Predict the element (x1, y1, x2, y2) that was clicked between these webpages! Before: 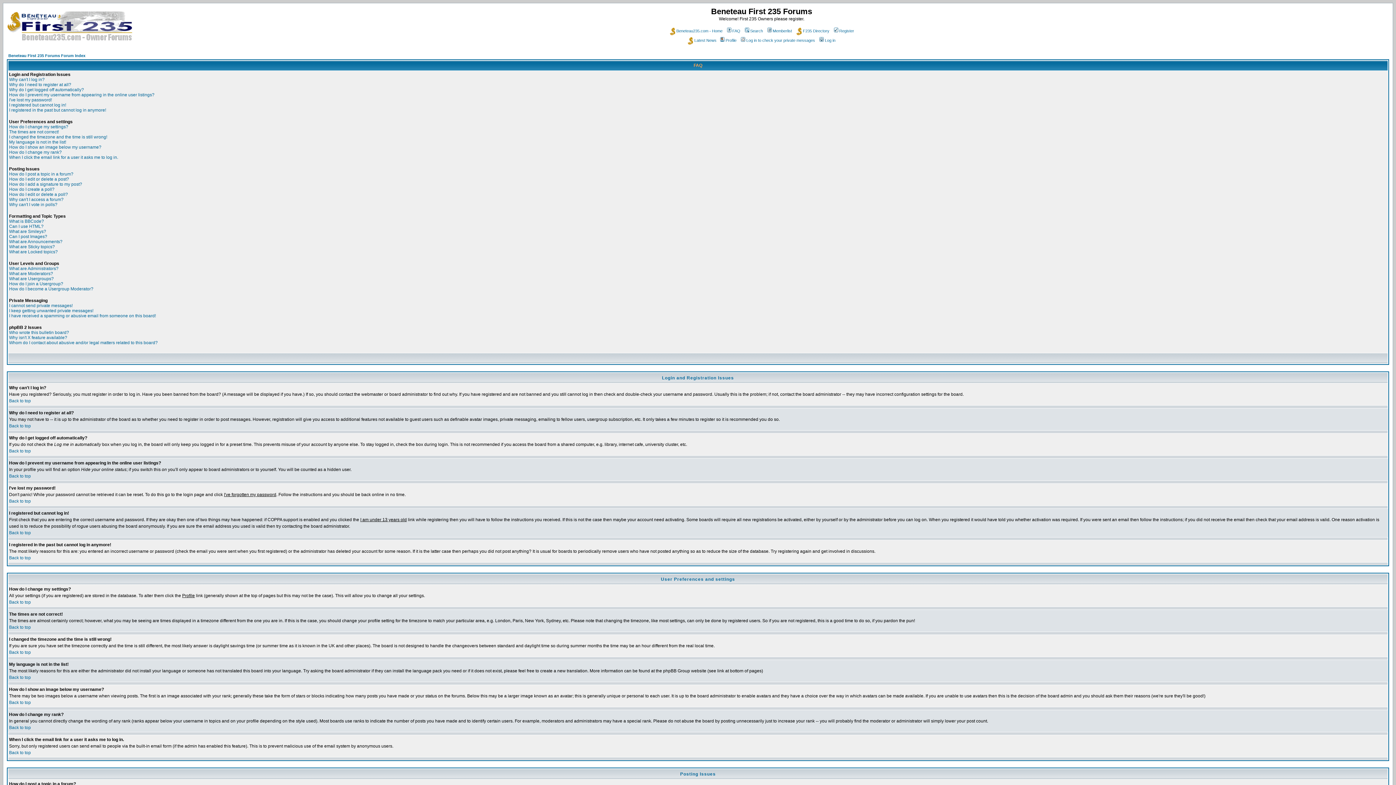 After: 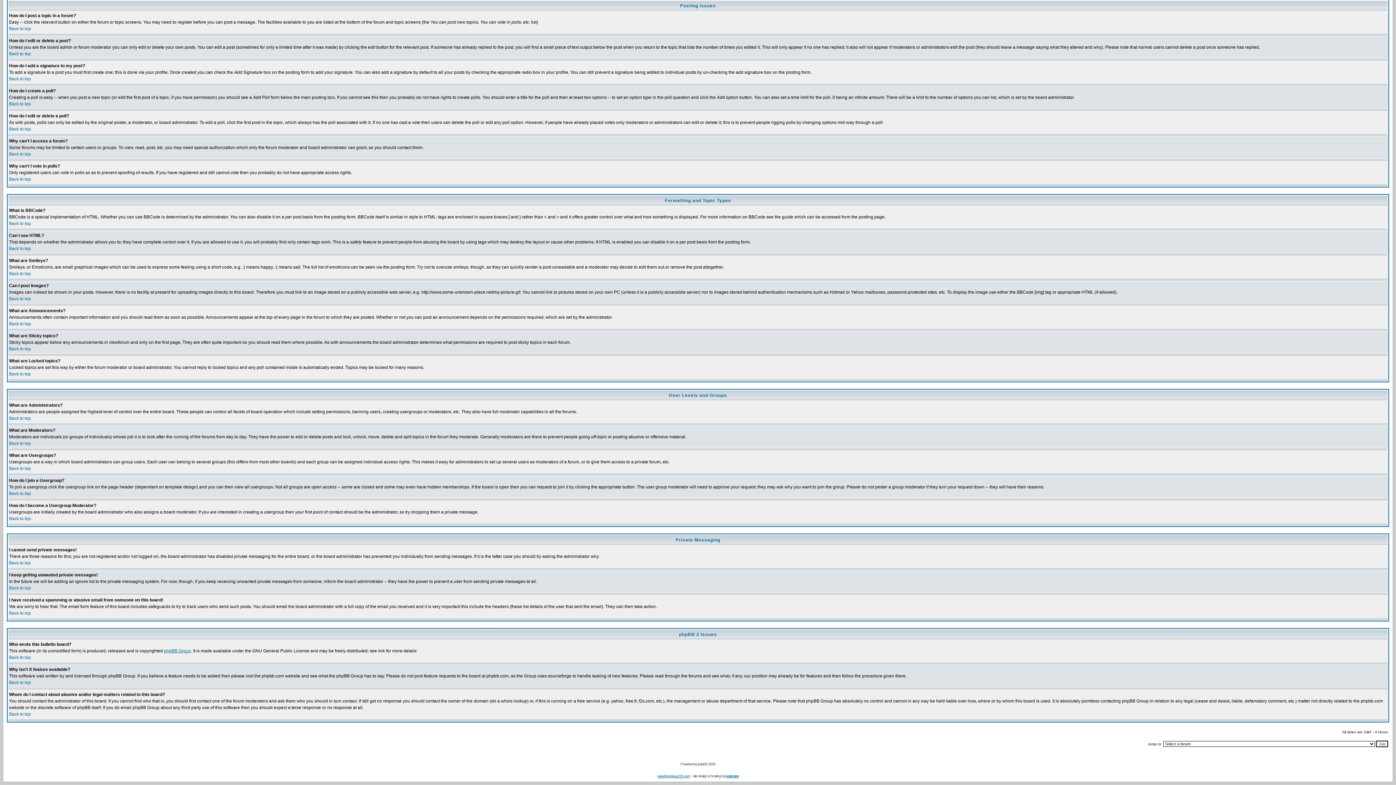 Action: label: What are Announcements? bbox: (9, 239, 62, 244)